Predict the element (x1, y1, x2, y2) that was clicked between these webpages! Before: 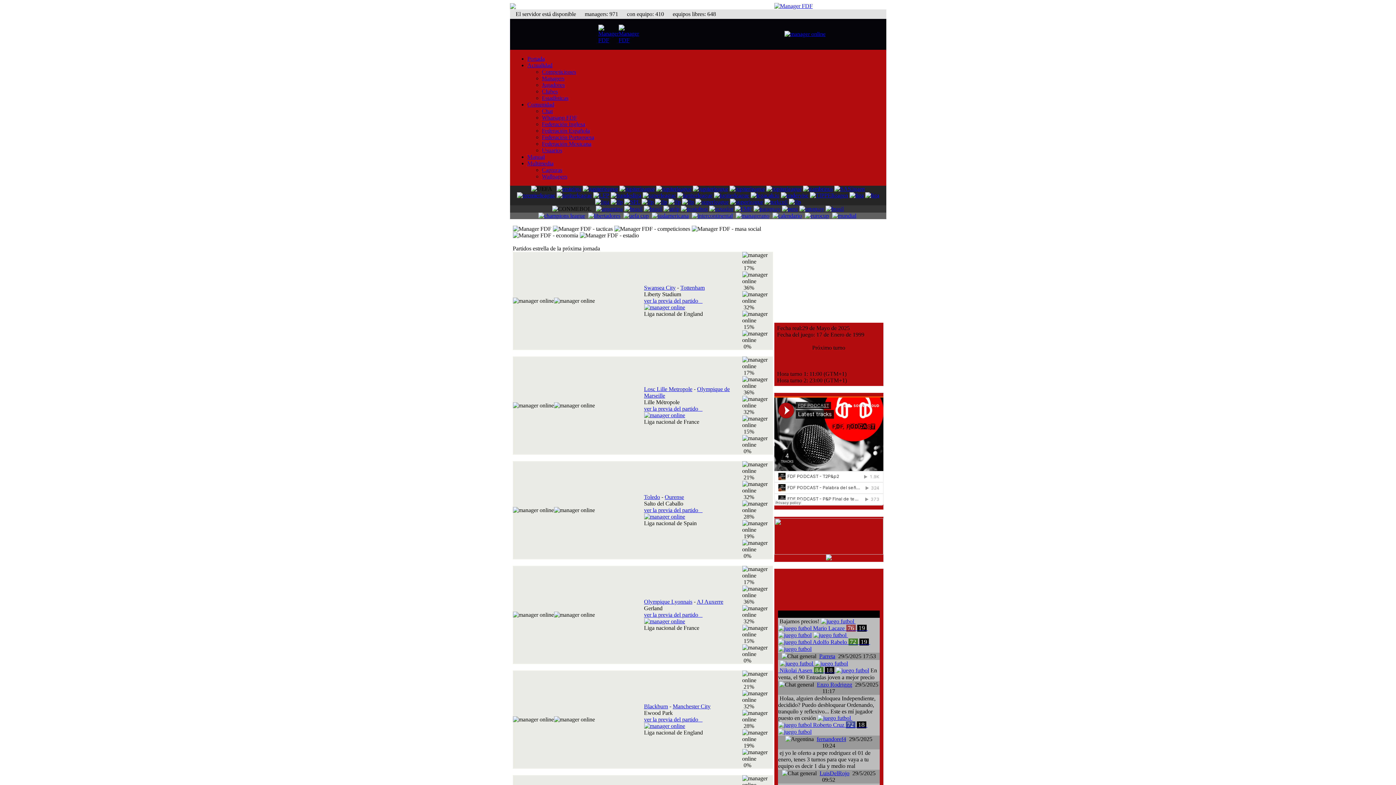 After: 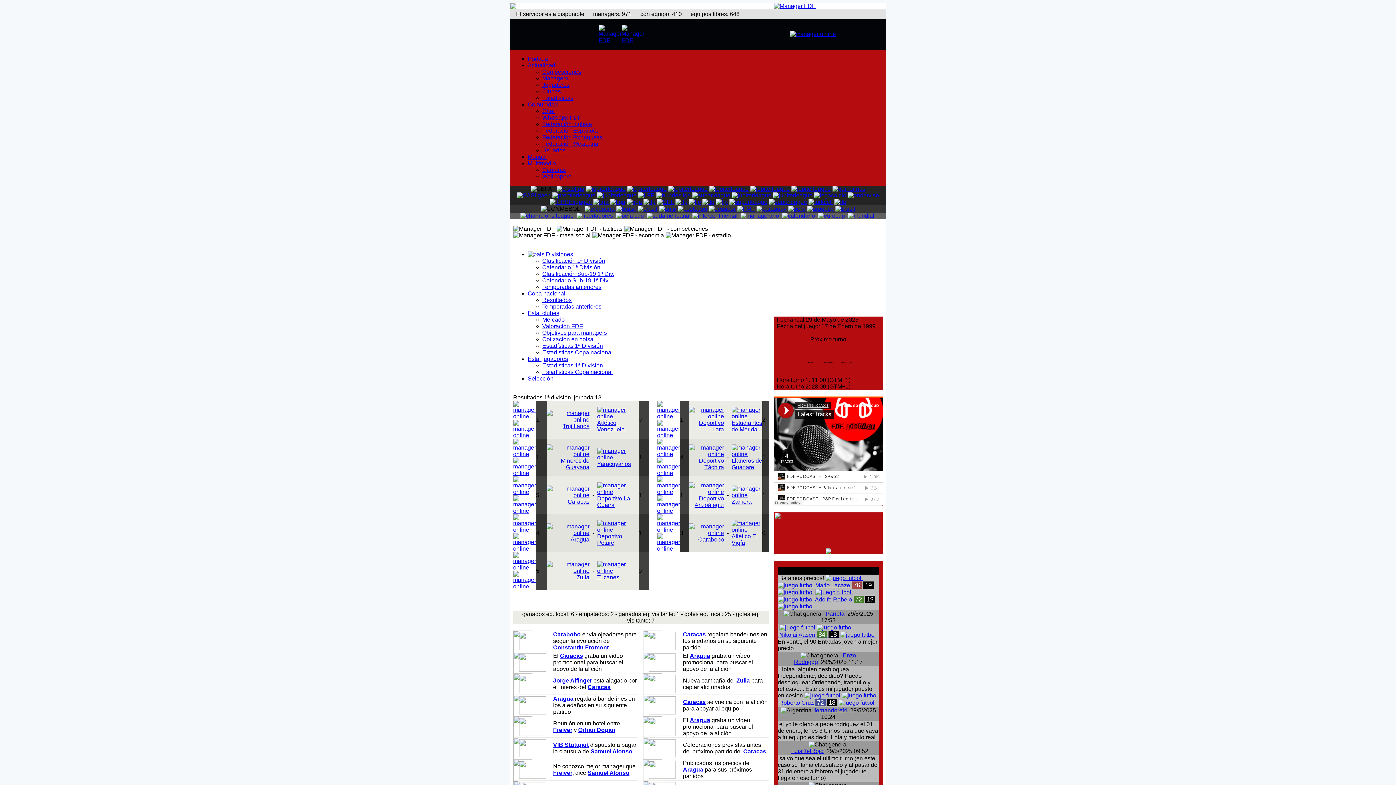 Action: bbox: (825, 205, 844, 212)